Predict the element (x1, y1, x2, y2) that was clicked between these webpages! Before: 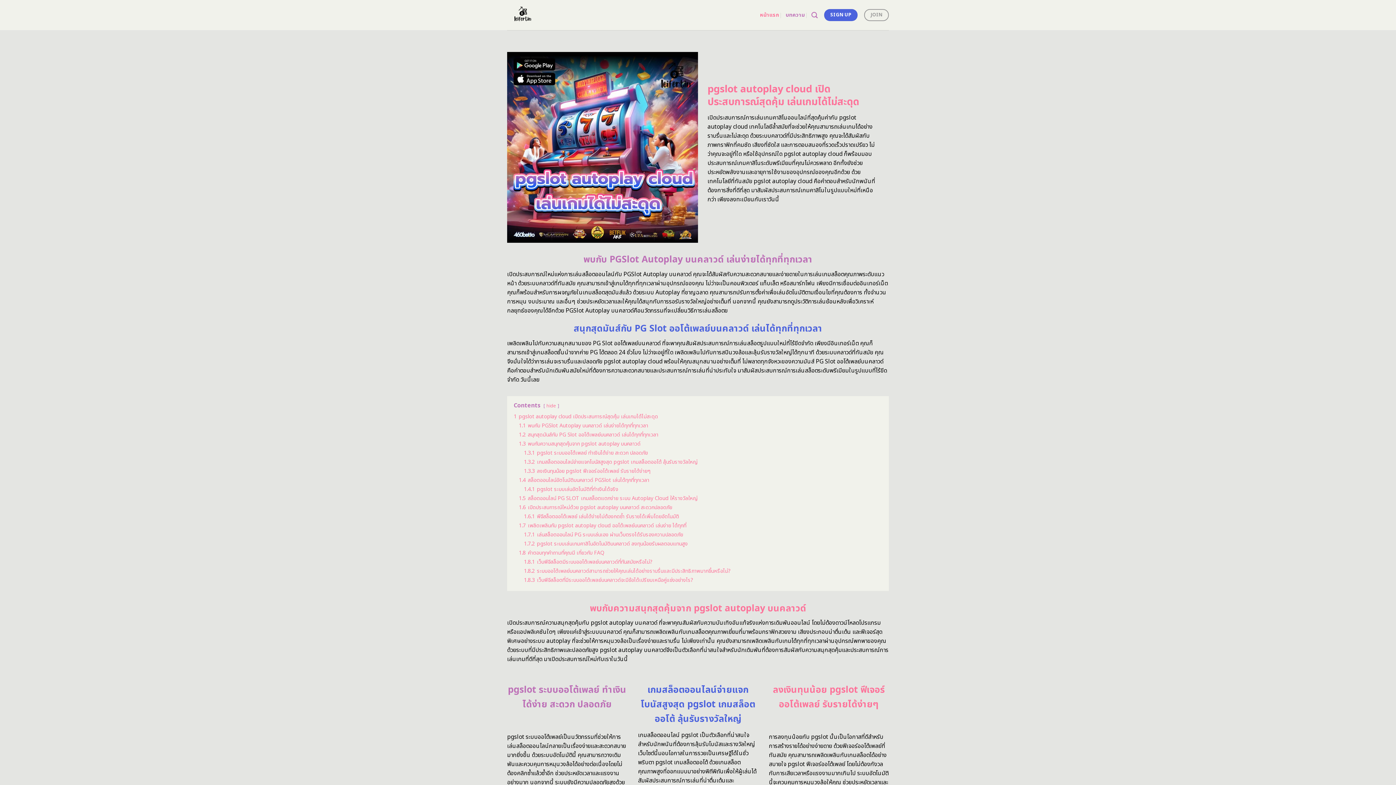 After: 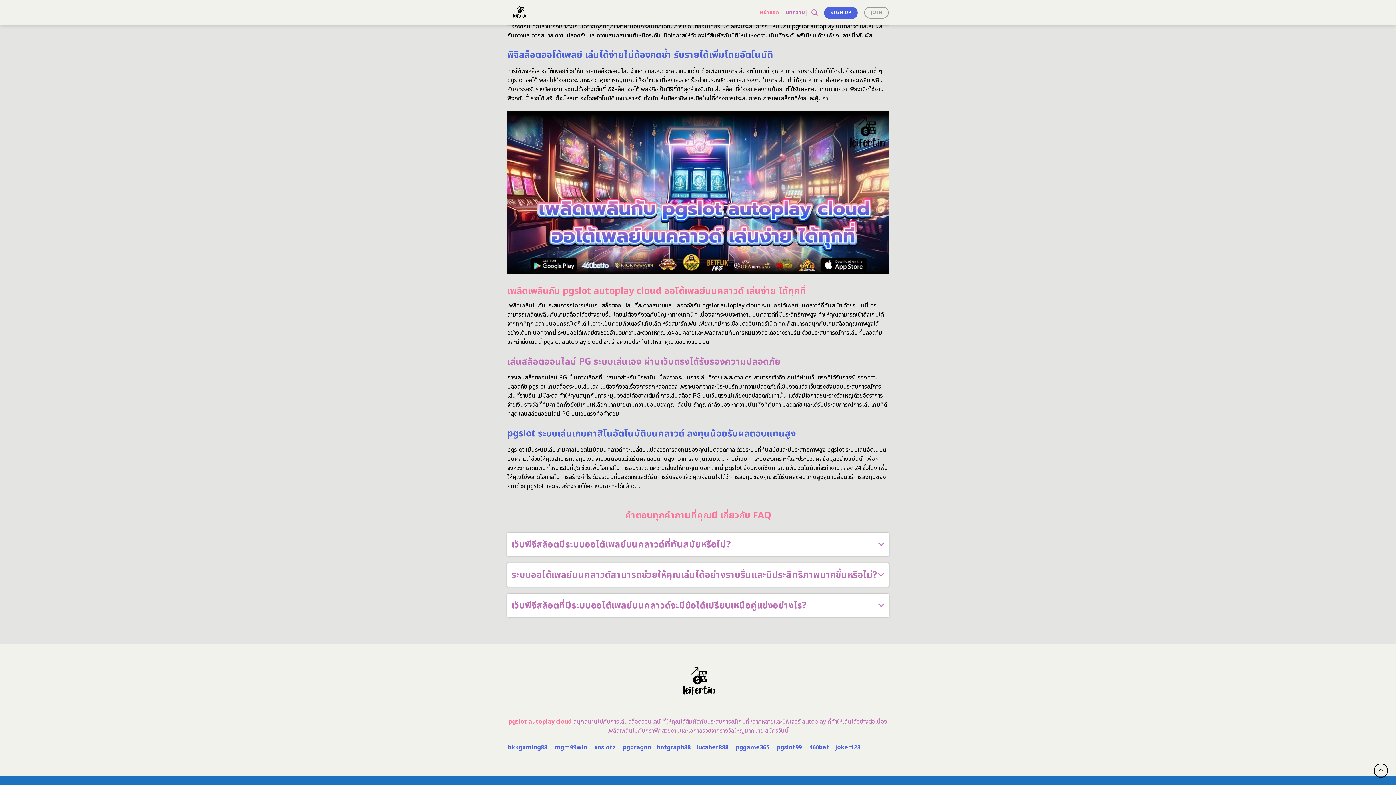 Action: bbox: (524, 576, 693, 584) label: 1.8.3 เว็บพีจีสล็อตที่มีระบบออโต้เพลย์บนคลาวด์จะมีข้อได้เปรียบเหนือคู่แข่งอย่างไร?